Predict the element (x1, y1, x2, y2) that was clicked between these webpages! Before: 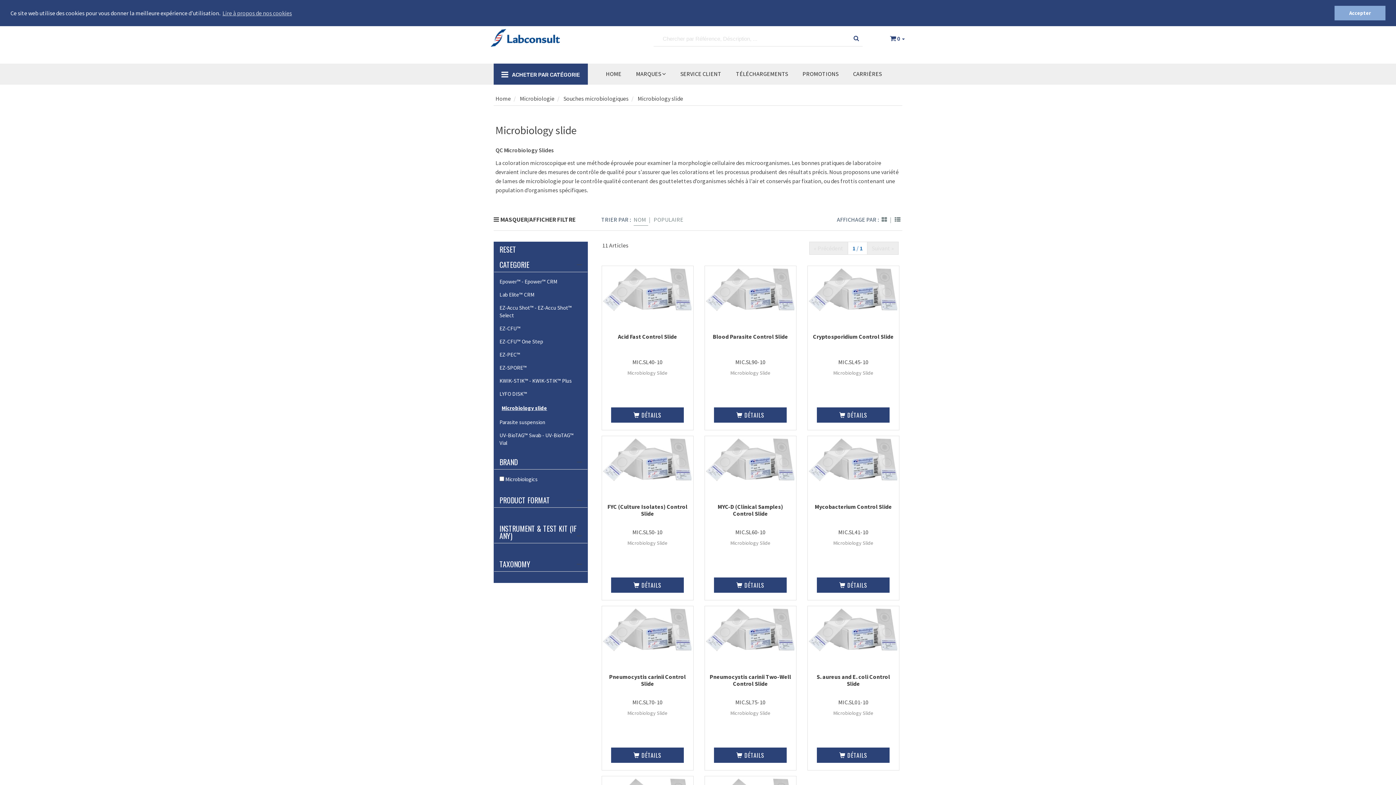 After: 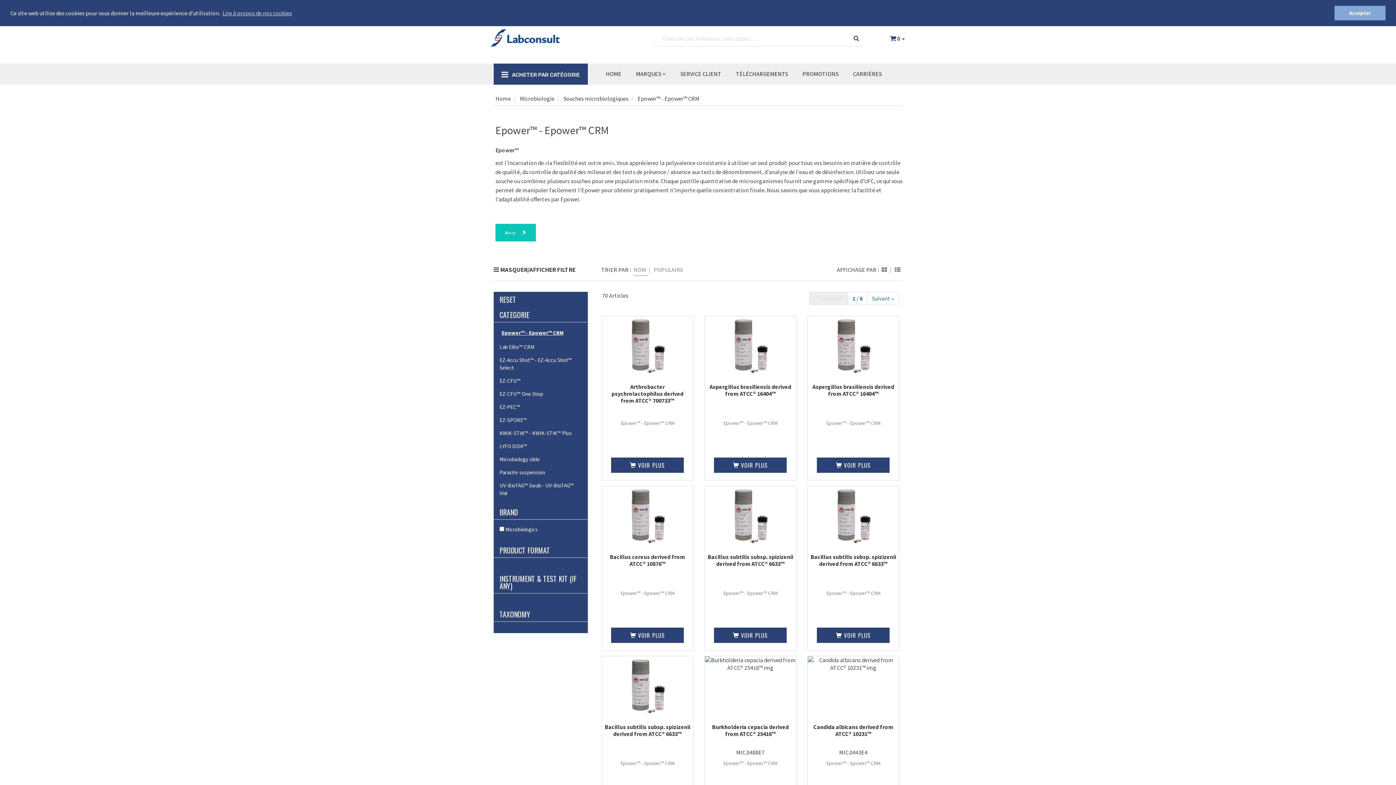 Action: label: Epower™ - Epower™ CRM bbox: (499, 277, 582, 285)